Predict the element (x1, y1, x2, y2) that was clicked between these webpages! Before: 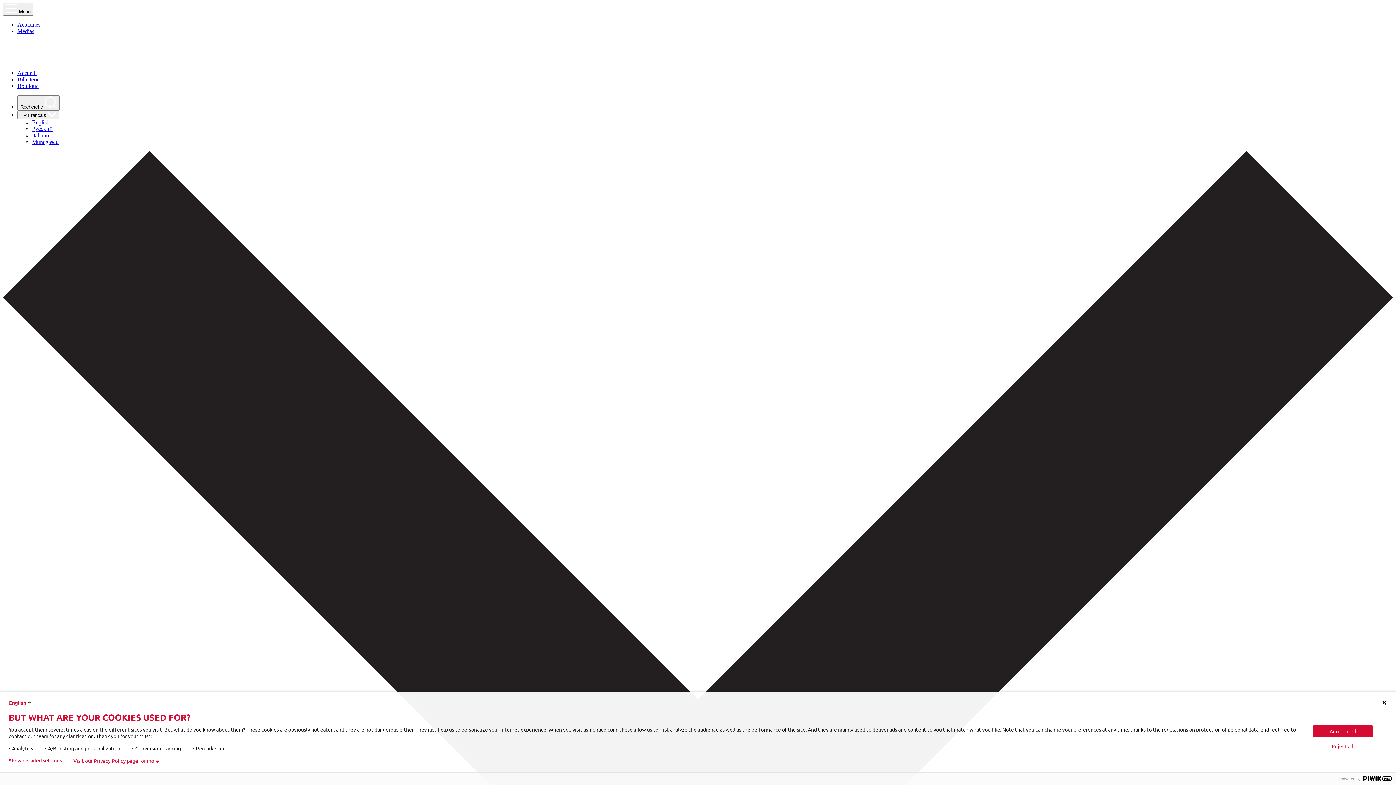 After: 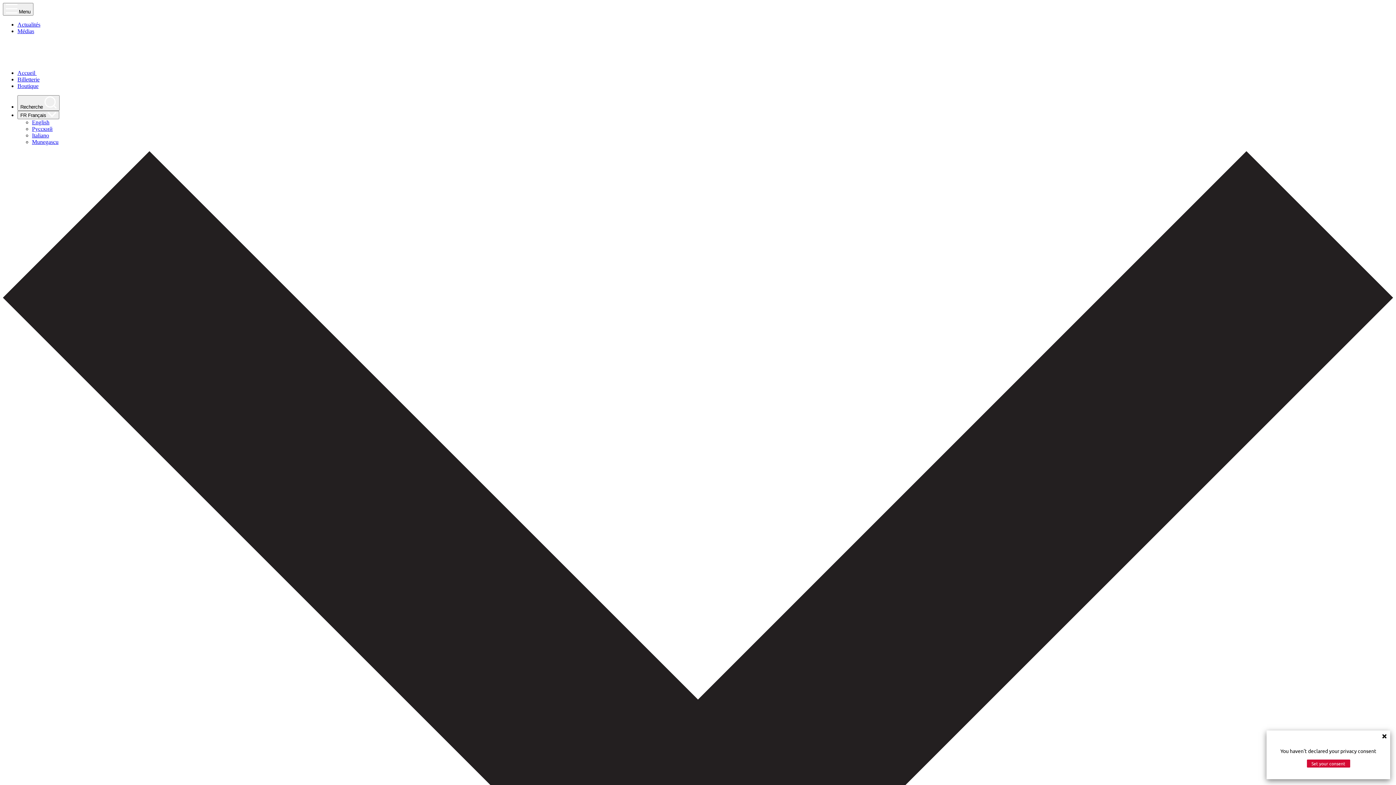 Action: label: Actualités bbox: (17, 21, 40, 27)